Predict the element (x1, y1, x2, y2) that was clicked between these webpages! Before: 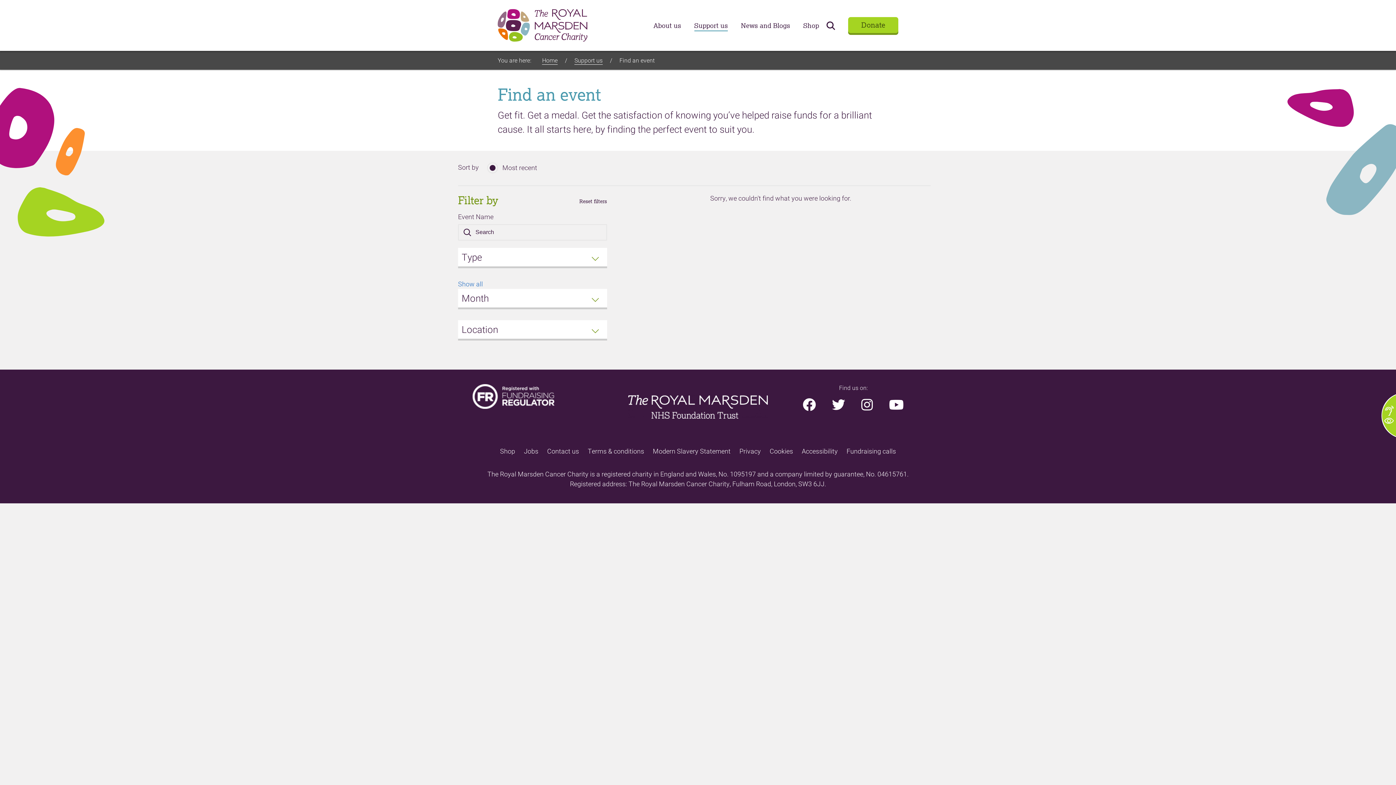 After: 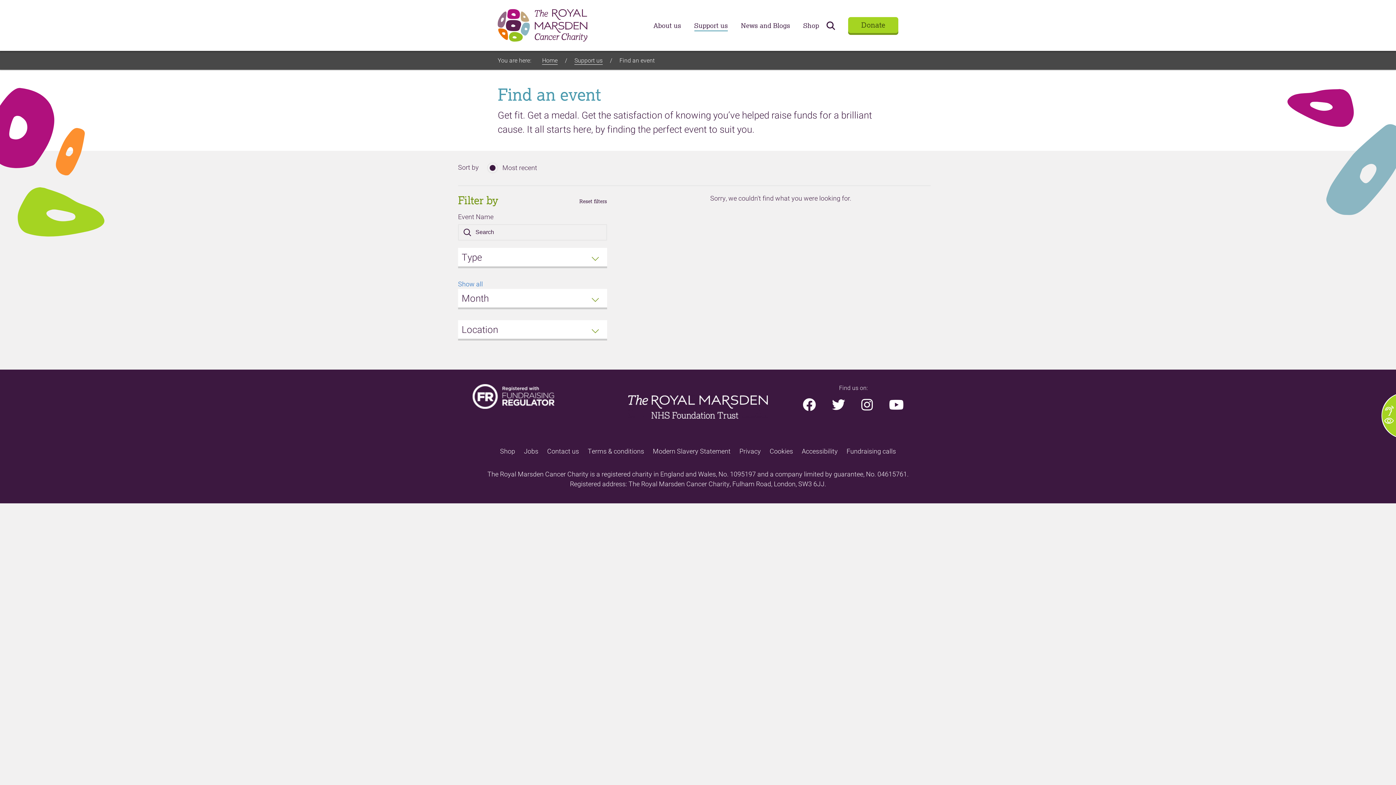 Action: bbox: (628, 395, 768, 418)